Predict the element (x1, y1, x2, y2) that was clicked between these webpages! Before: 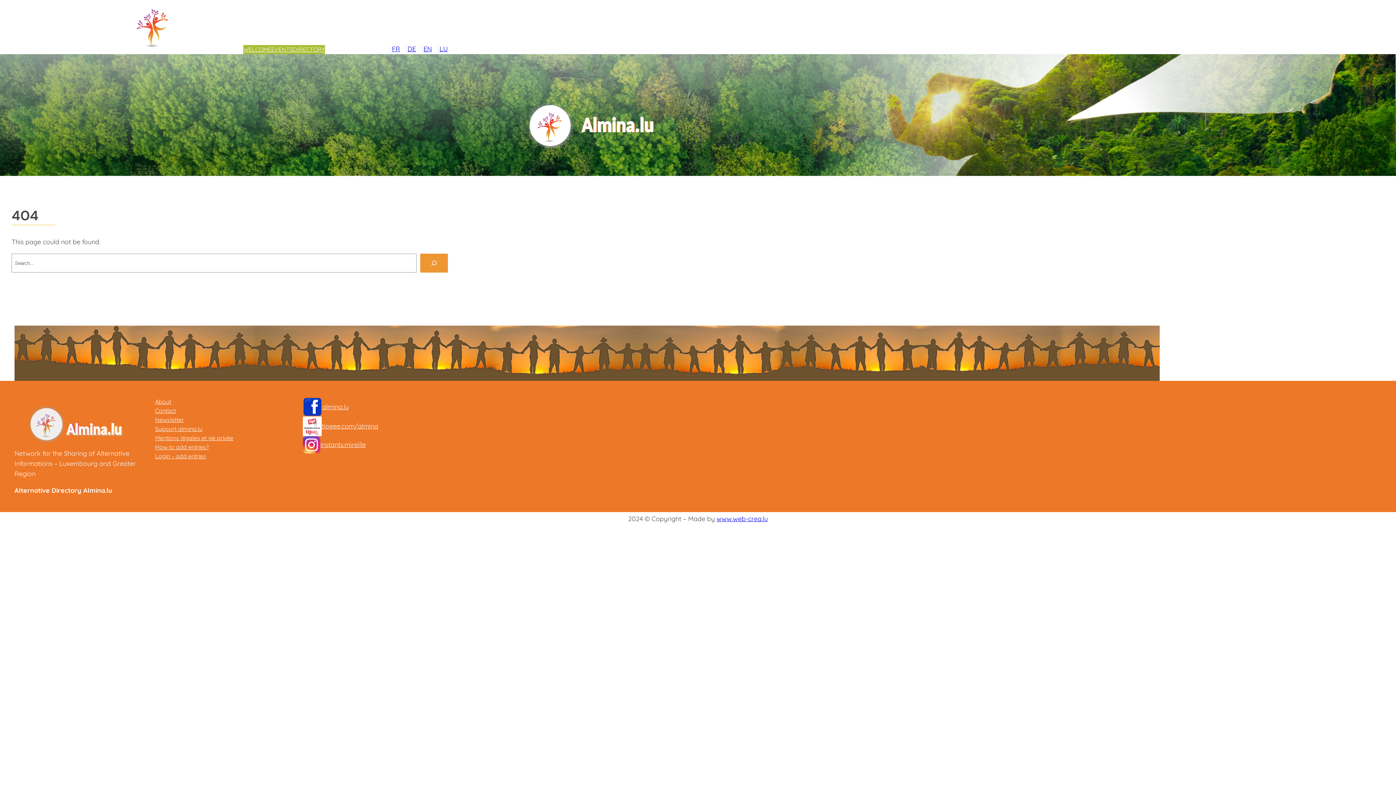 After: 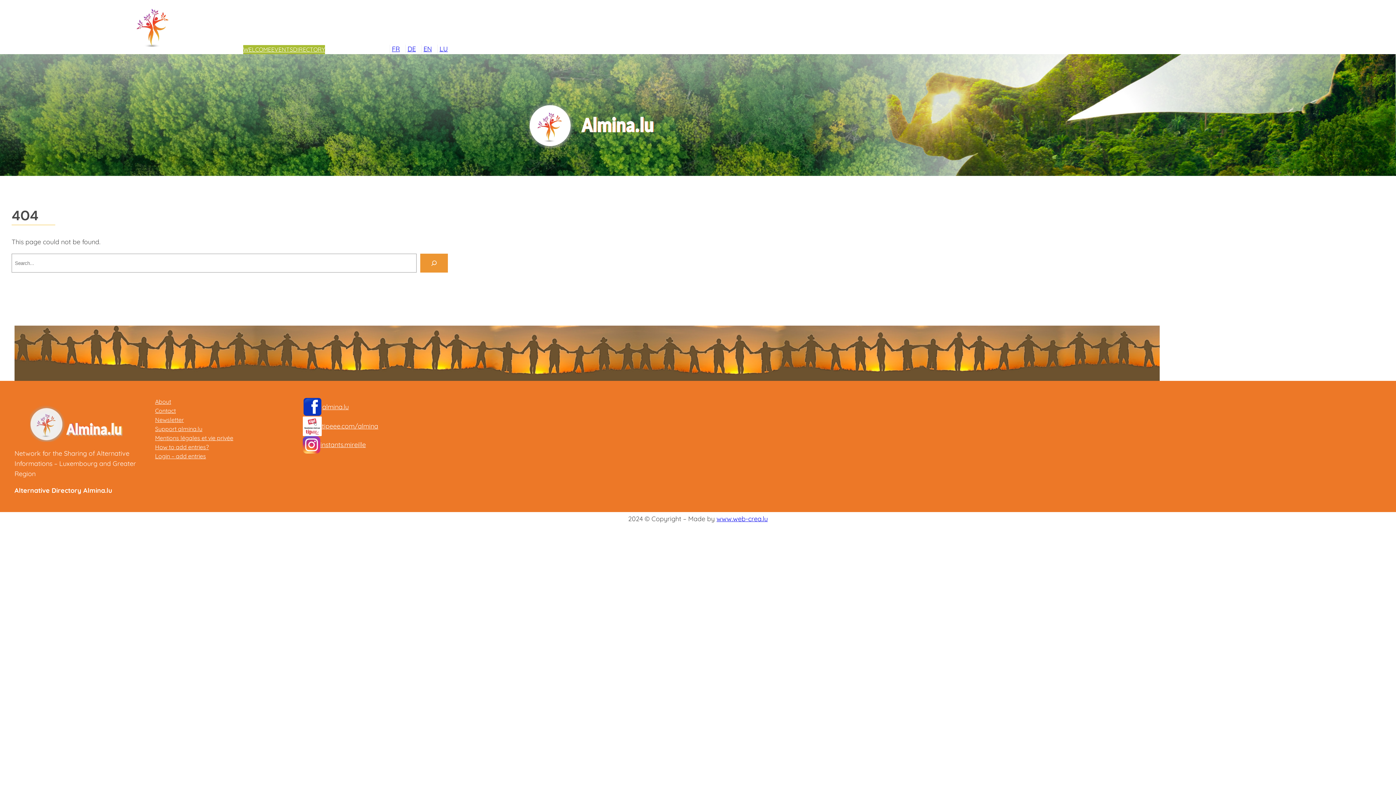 Action: bbox: (303, 407, 322, 415)